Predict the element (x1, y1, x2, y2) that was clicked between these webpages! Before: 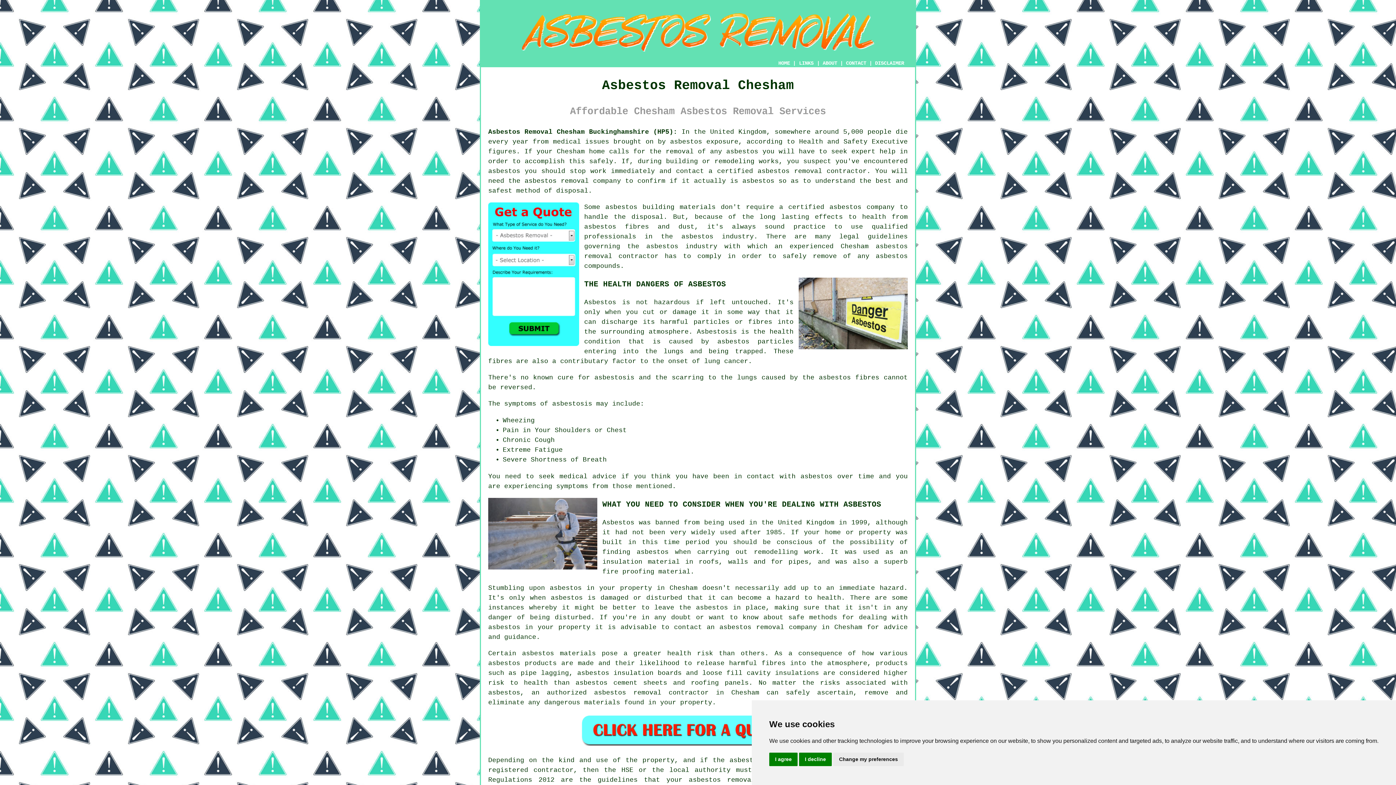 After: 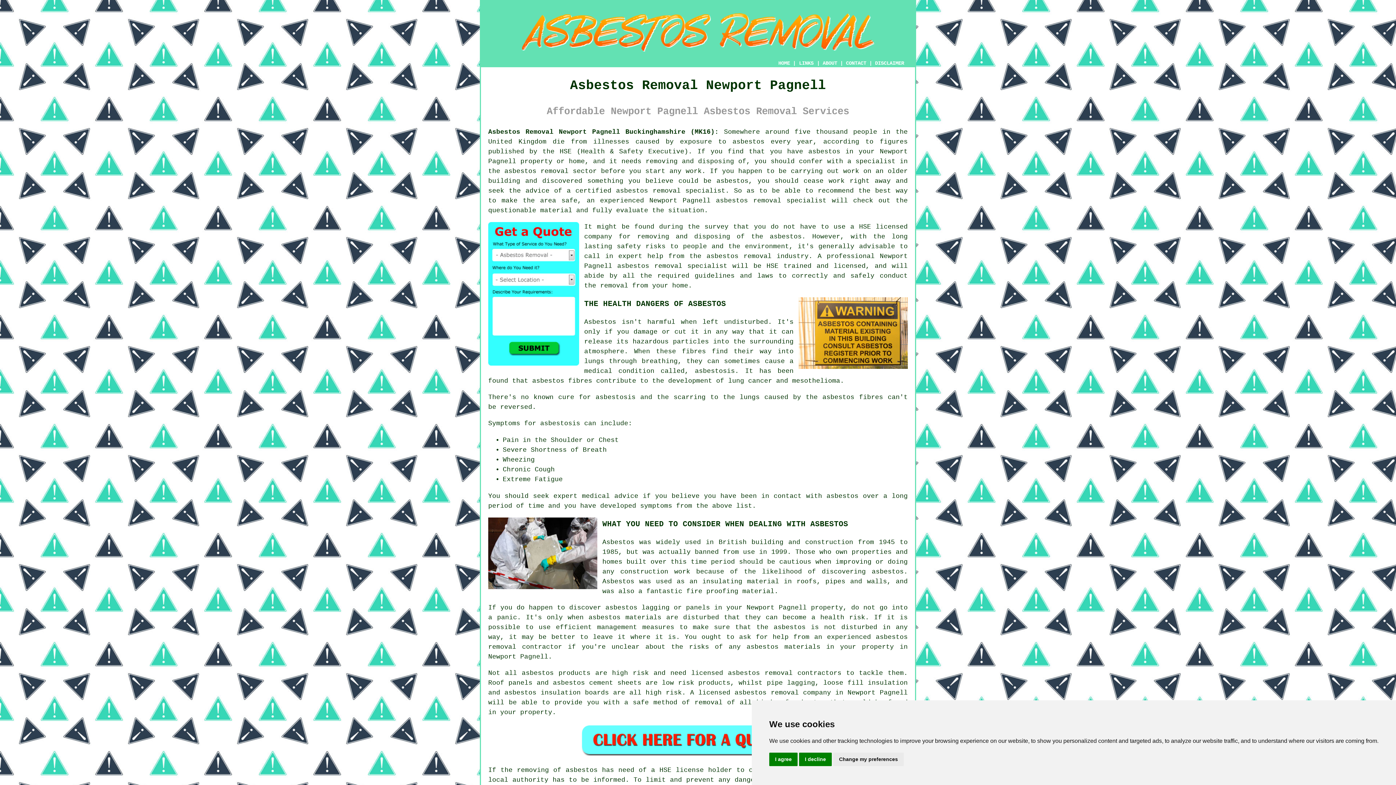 Action: bbox: (756, 623, 784, 631) label: removal